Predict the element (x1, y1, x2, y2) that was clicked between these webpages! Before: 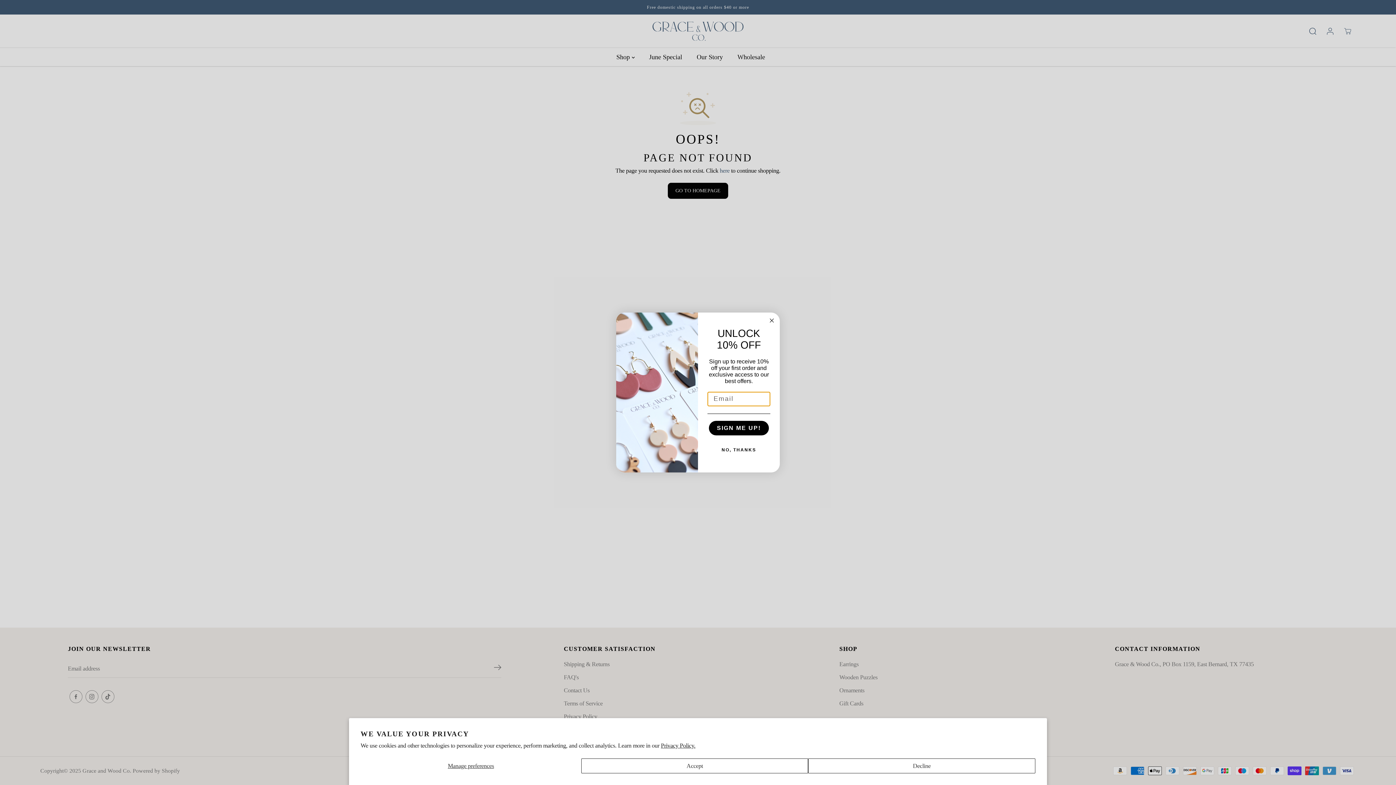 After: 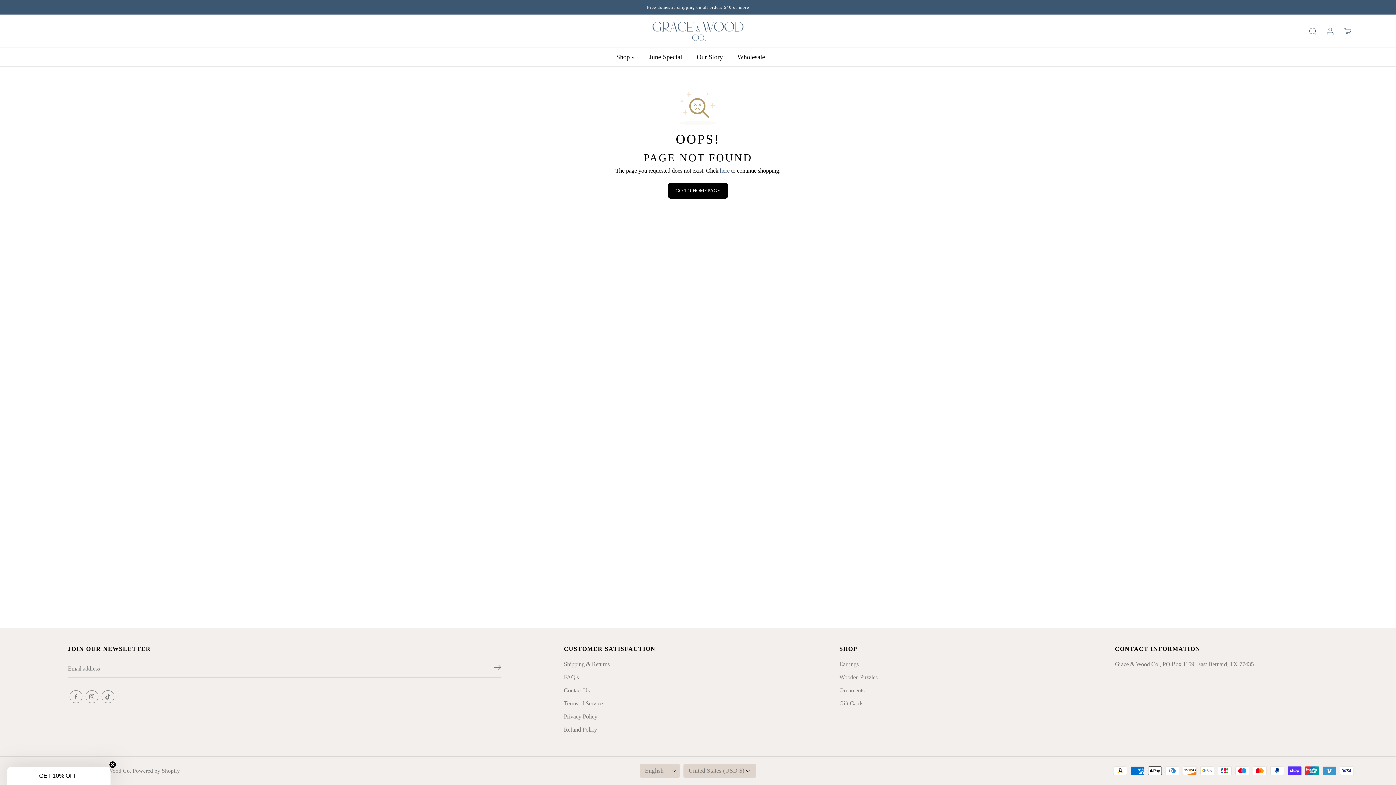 Action: label: Decline bbox: (808, 758, 1035, 773)